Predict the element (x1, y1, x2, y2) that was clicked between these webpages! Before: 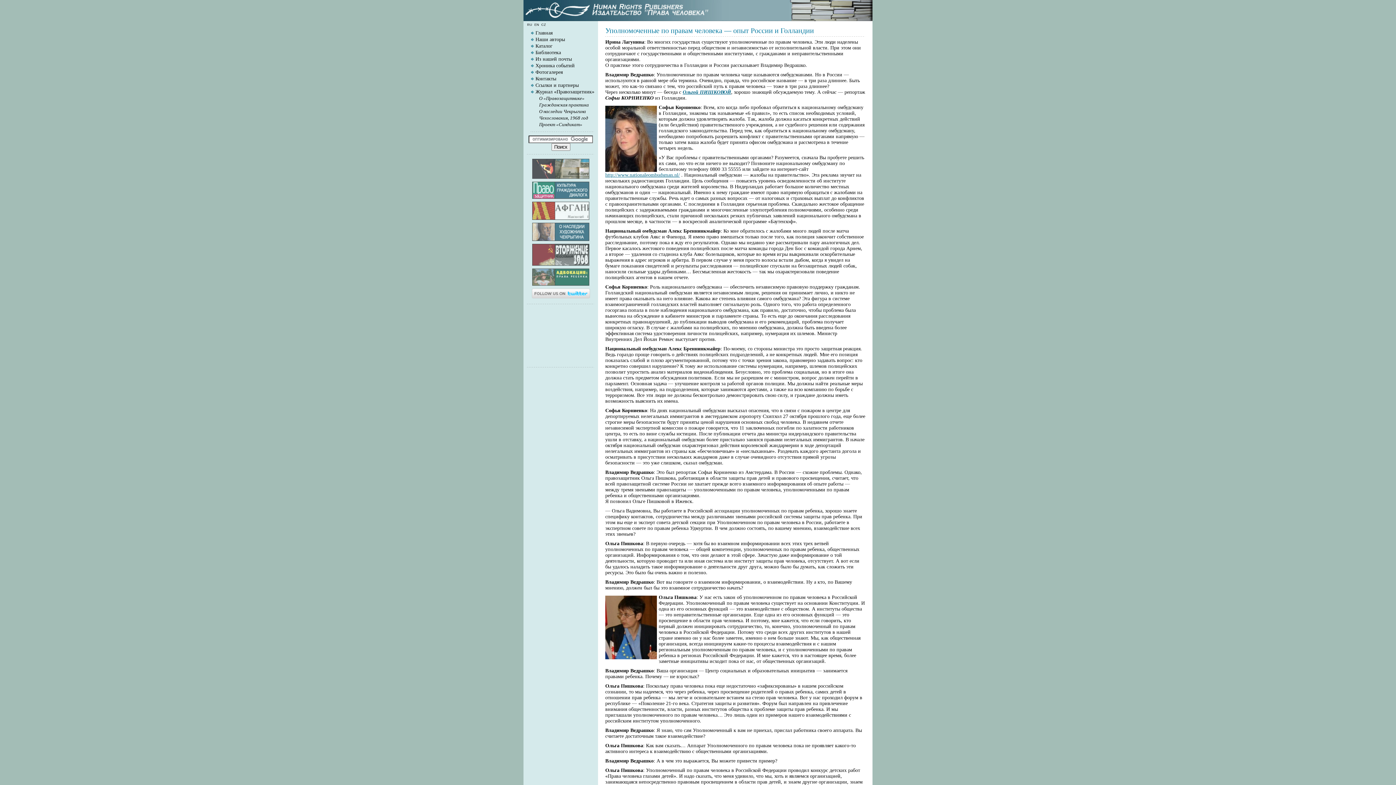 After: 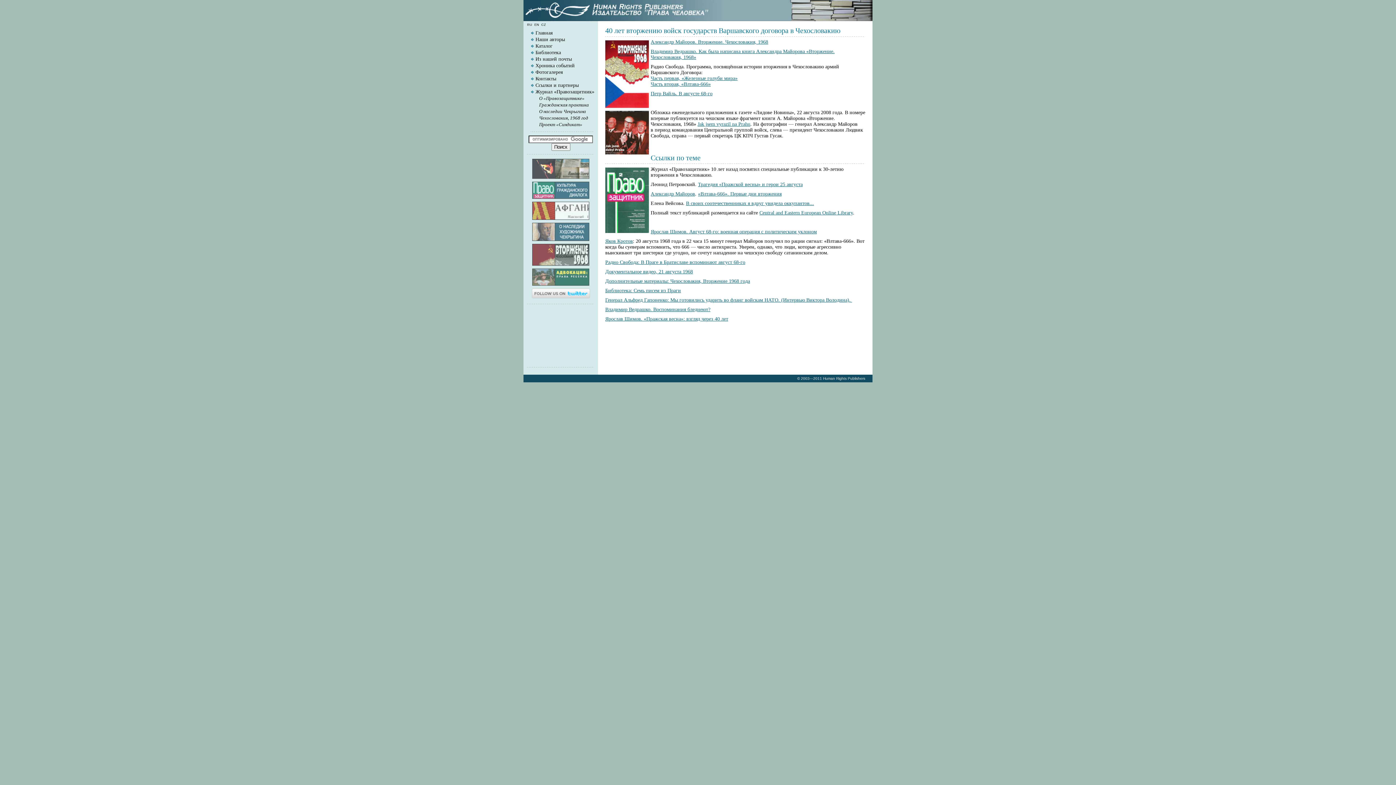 Action: bbox: (532, 262, 589, 267)